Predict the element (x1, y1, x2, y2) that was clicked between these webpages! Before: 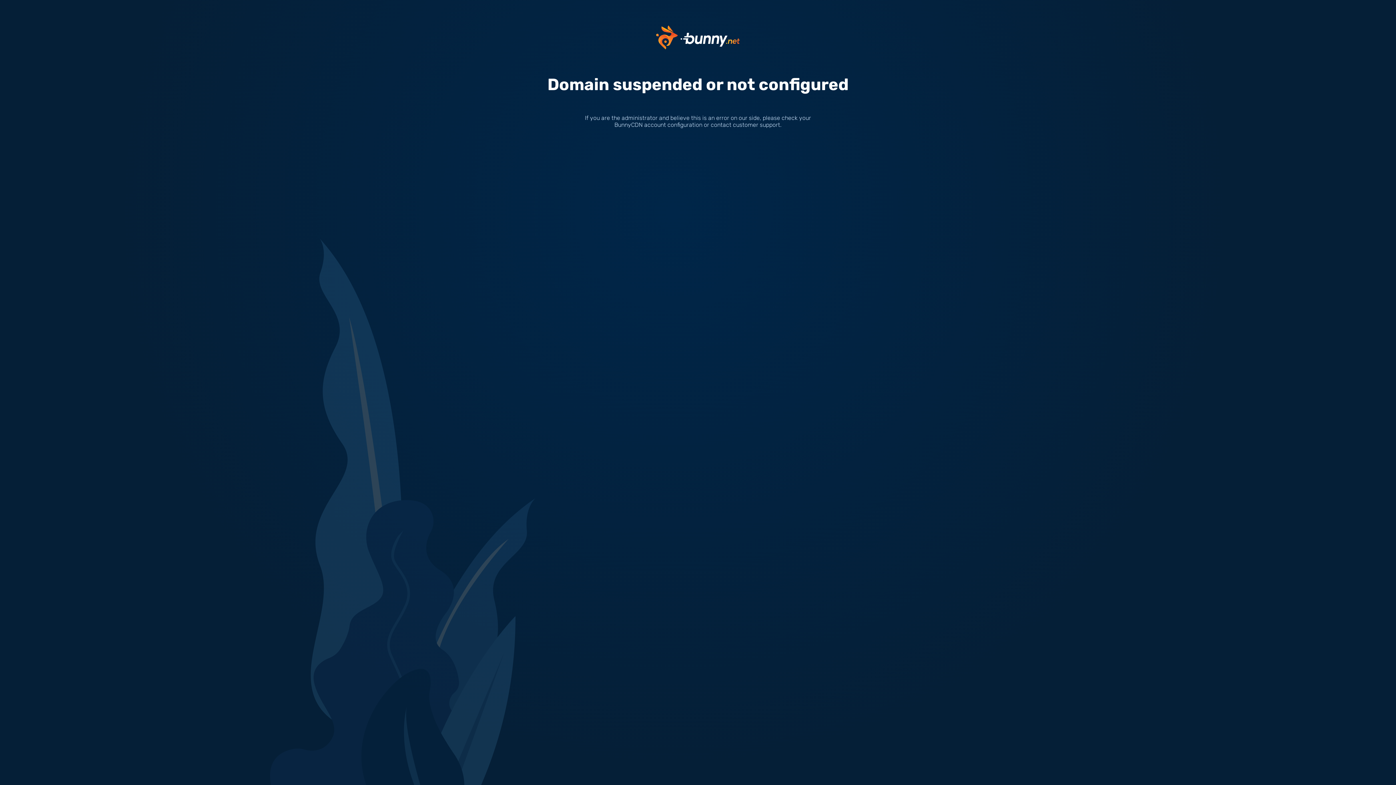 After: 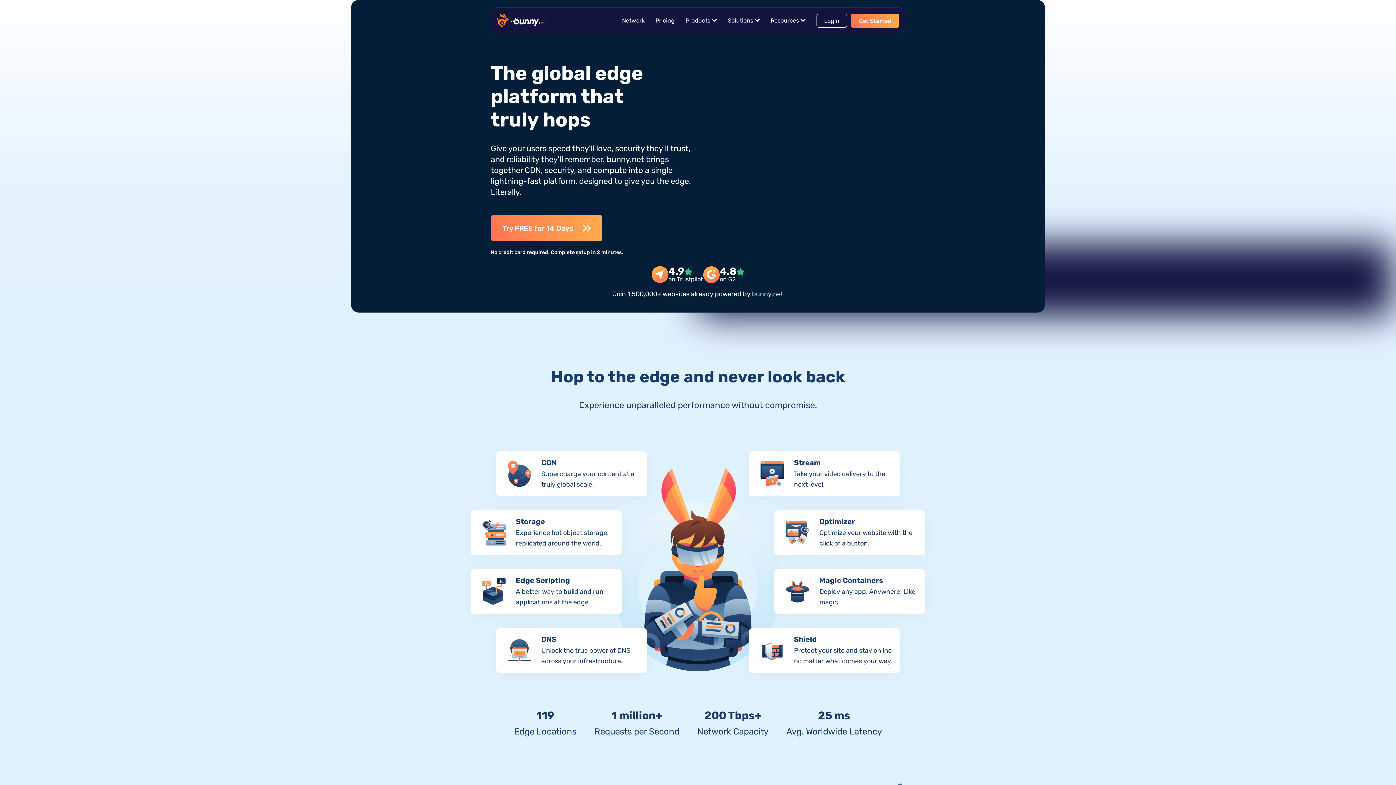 Action: bbox: (656, 33, 740, 40)